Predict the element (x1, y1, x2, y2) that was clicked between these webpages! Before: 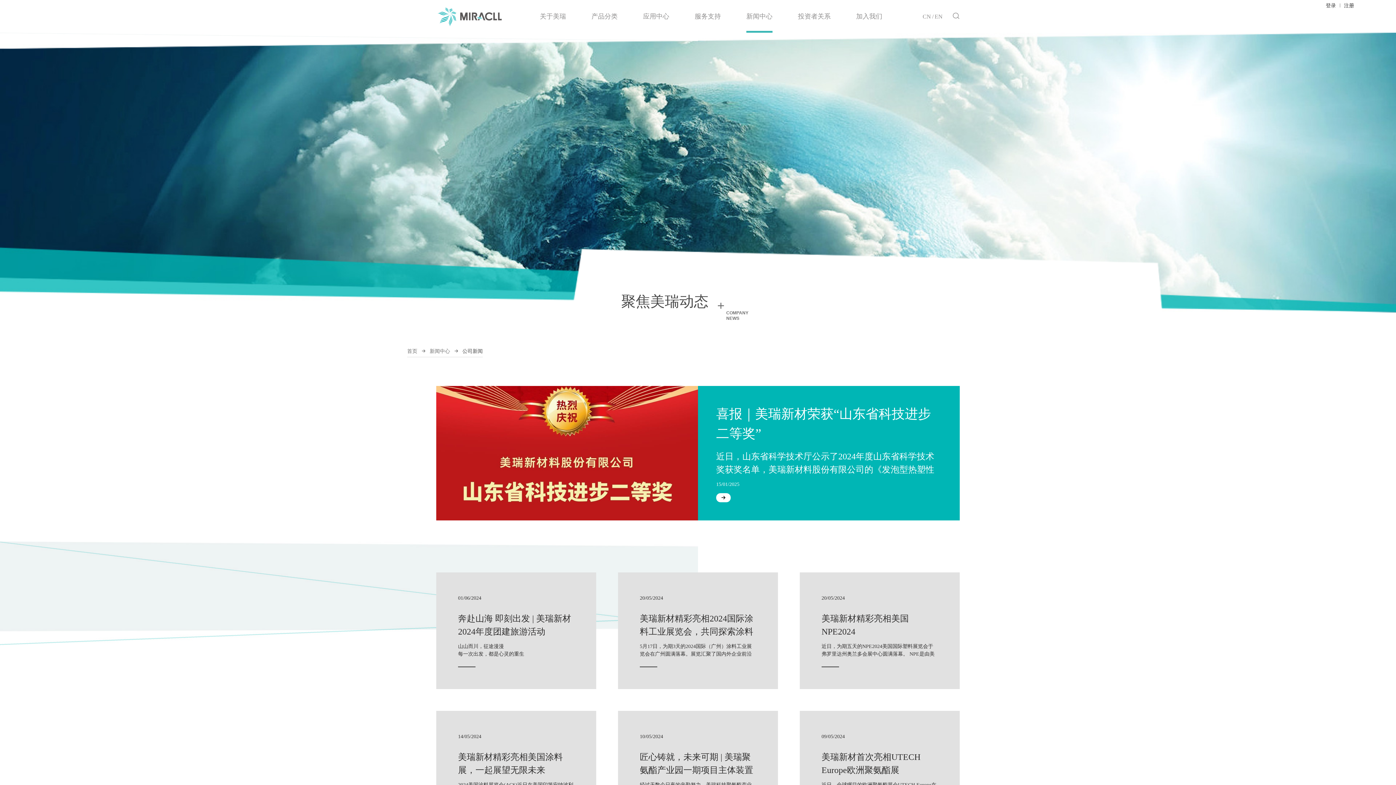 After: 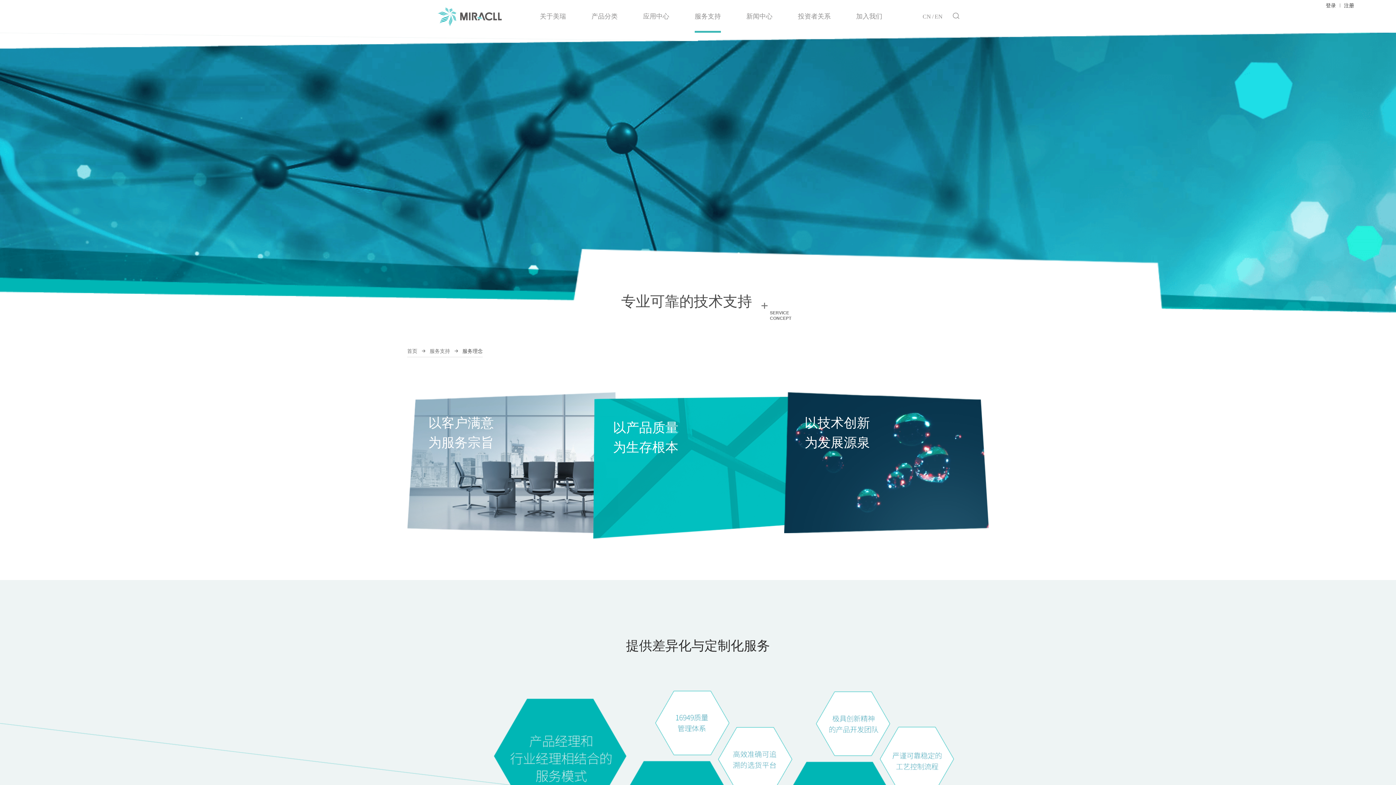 Action: bbox: (694, 0, 721, 32) label: 服务支持